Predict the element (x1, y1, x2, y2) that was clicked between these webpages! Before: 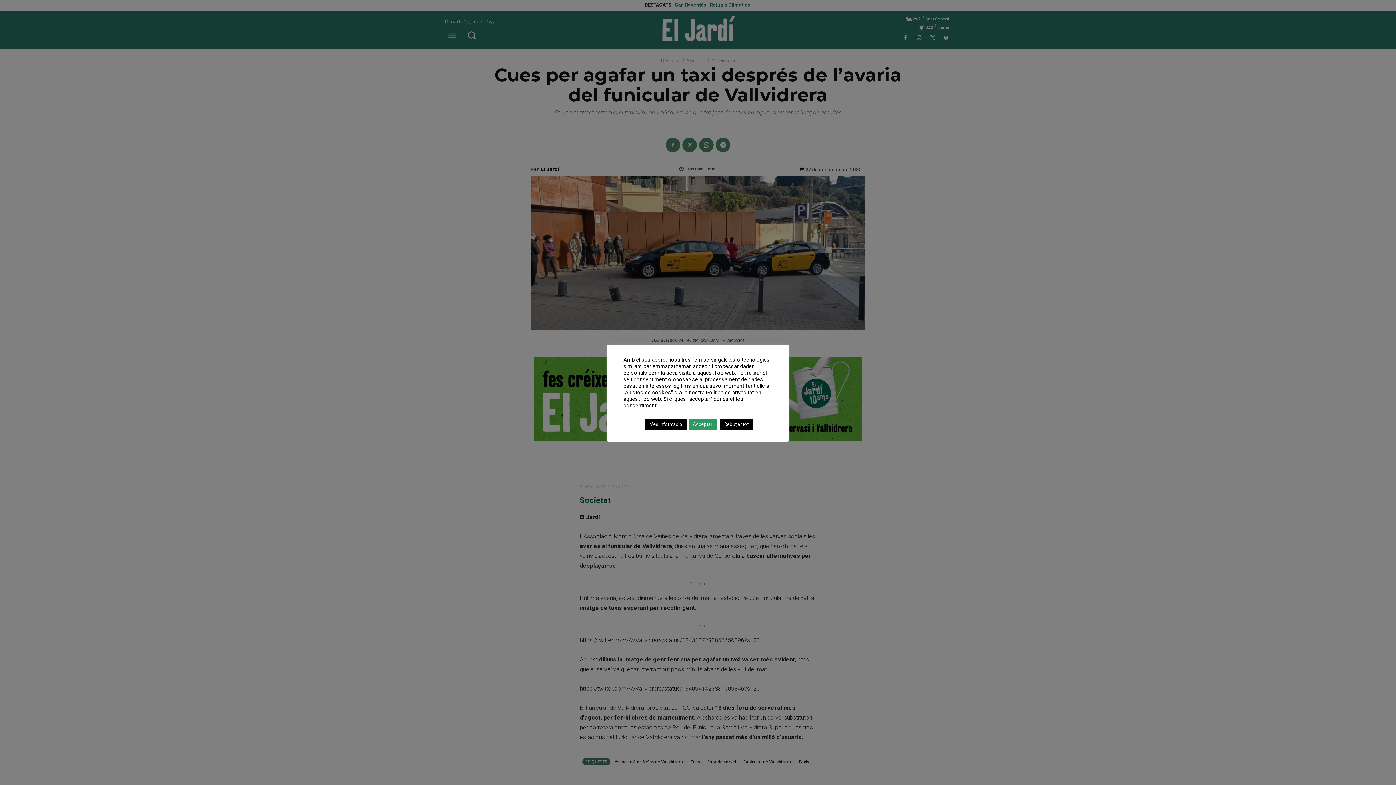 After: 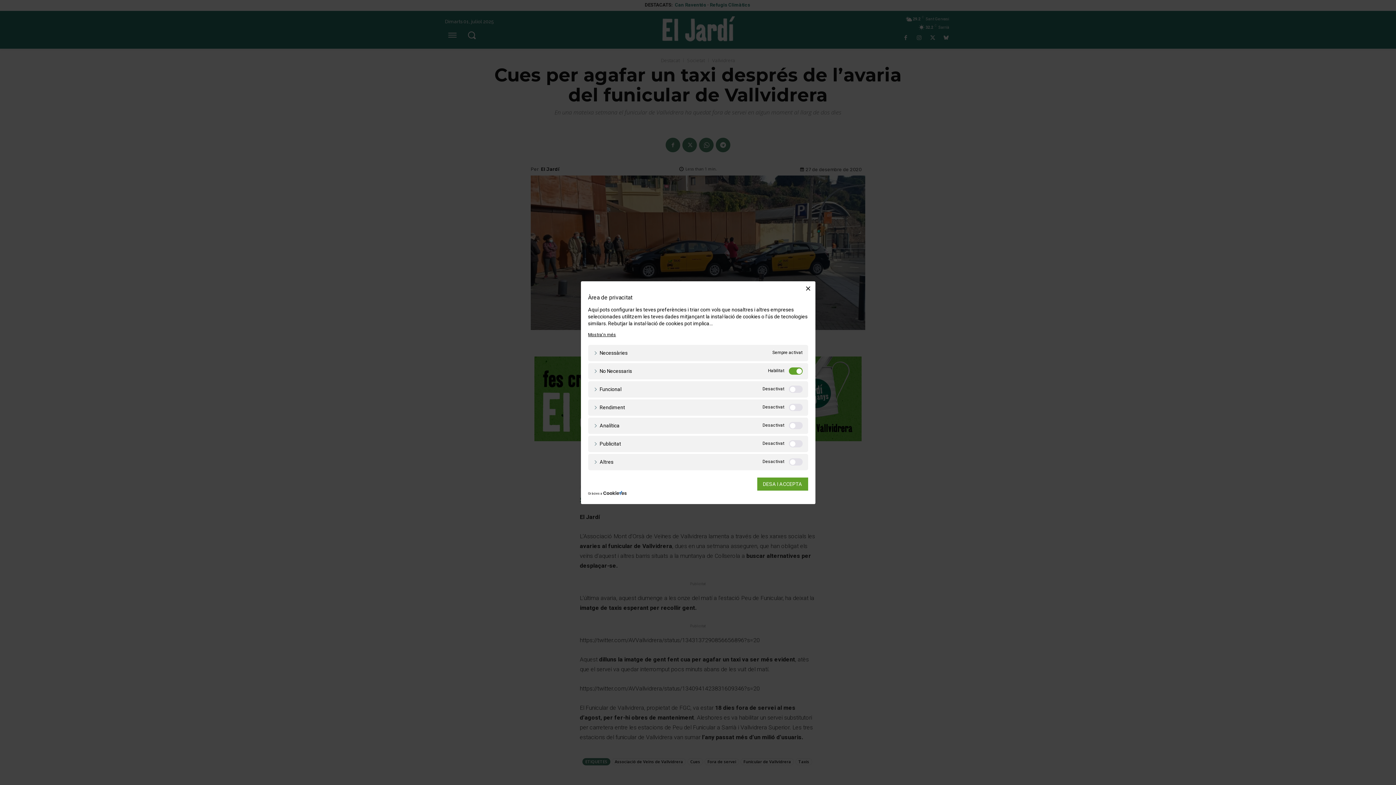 Action: bbox: (645, 418, 686, 430) label: Més informació